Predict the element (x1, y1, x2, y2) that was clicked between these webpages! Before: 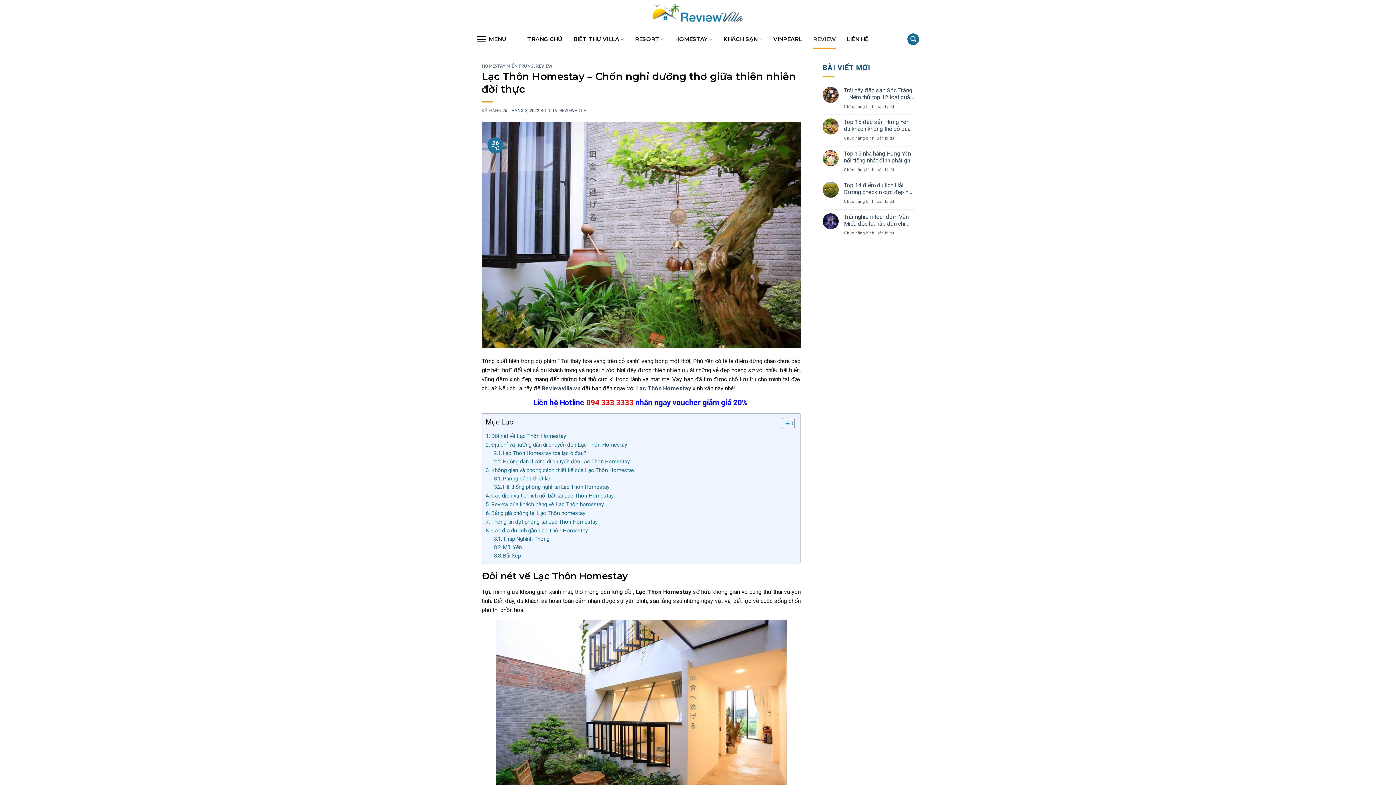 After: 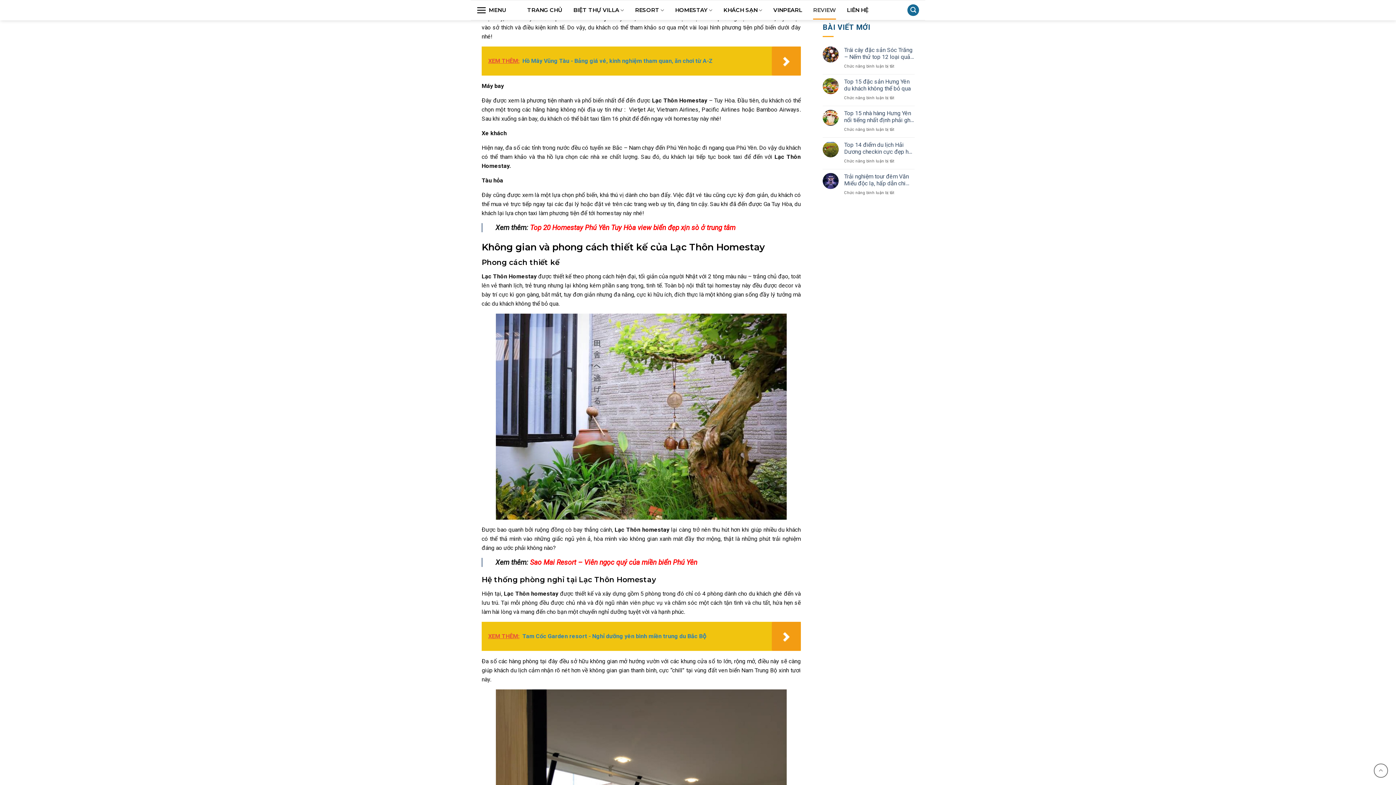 Action: label: Hướng dẫn đường di chuyển đến Lạc Thôn Homestay  bbox: (494, 457, 631, 466)